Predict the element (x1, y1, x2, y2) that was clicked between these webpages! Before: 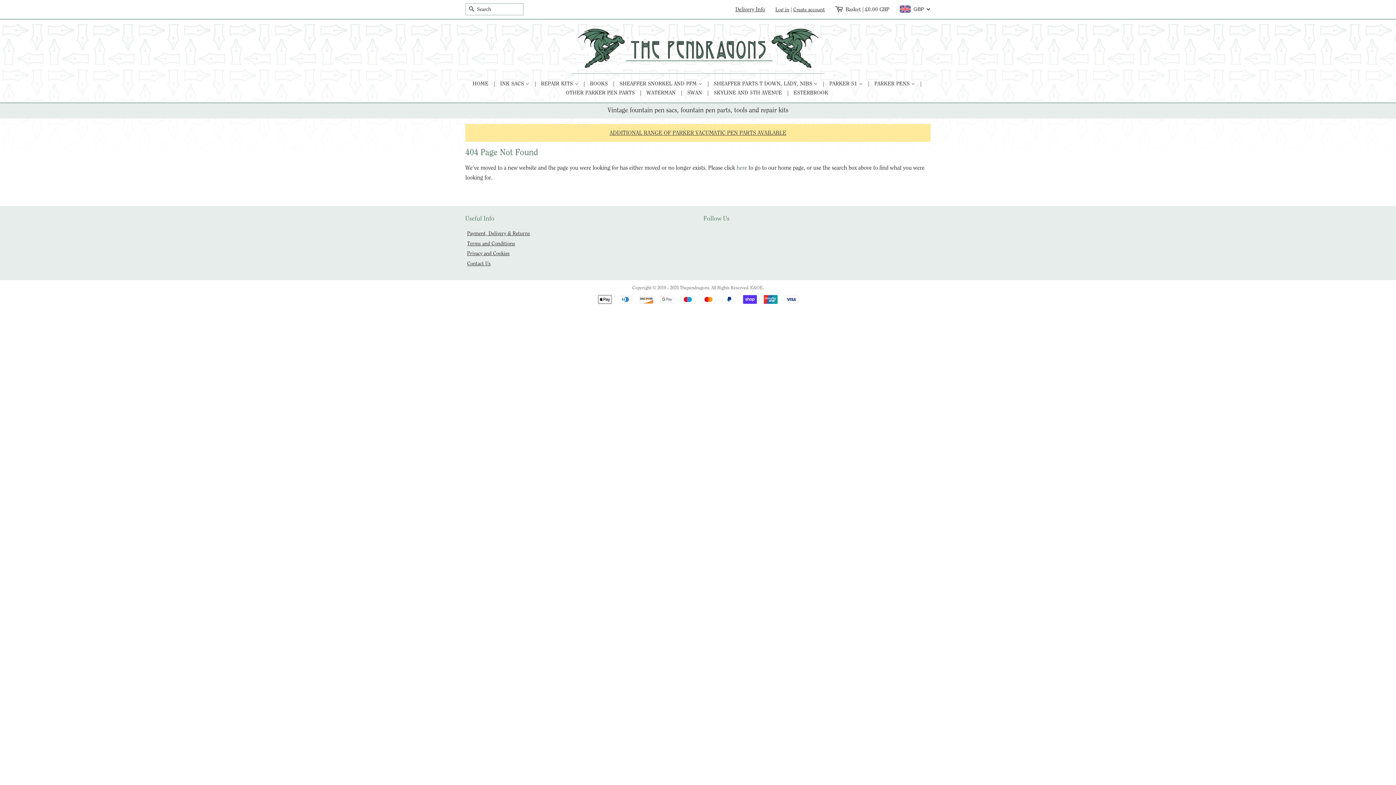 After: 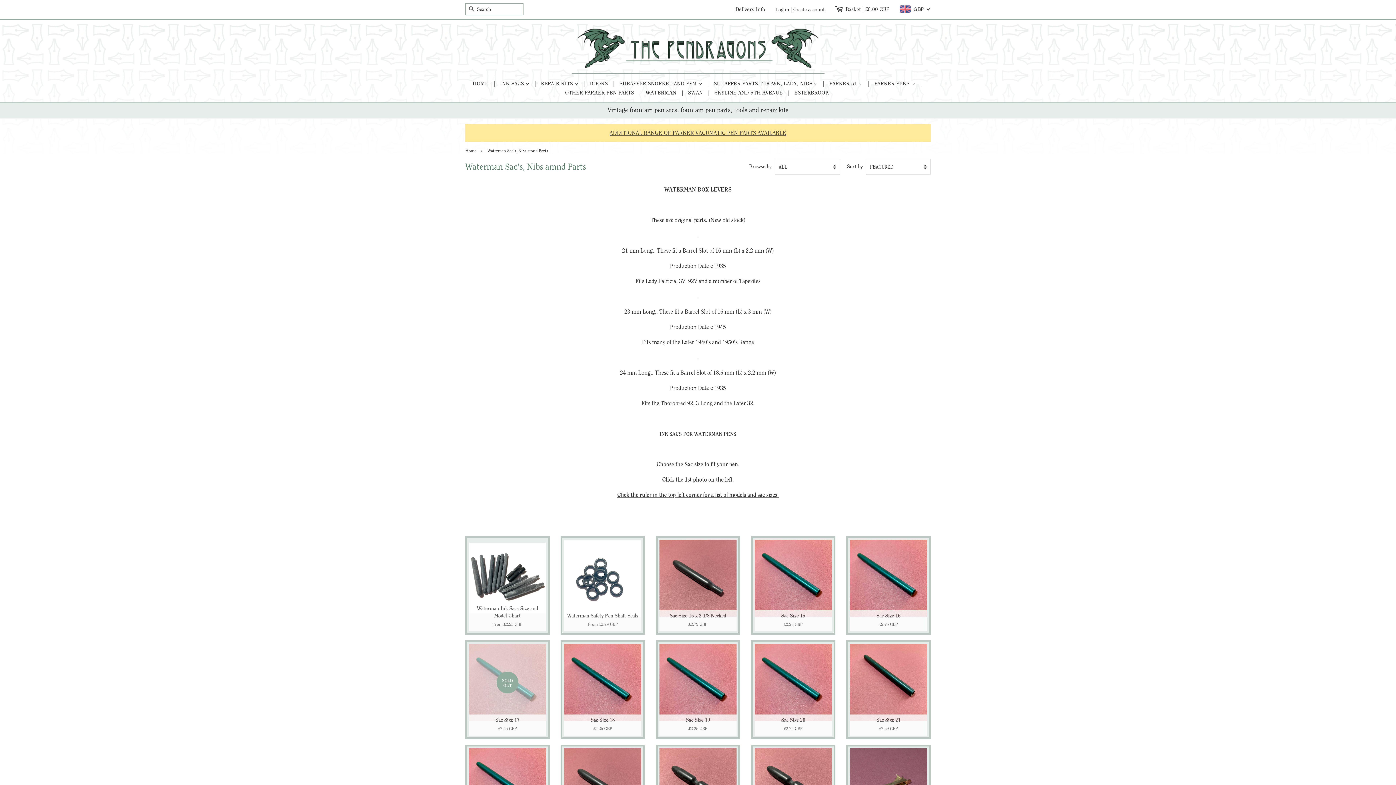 Action: label: WATERMAN  bbox: (644, 88, 684, 97)